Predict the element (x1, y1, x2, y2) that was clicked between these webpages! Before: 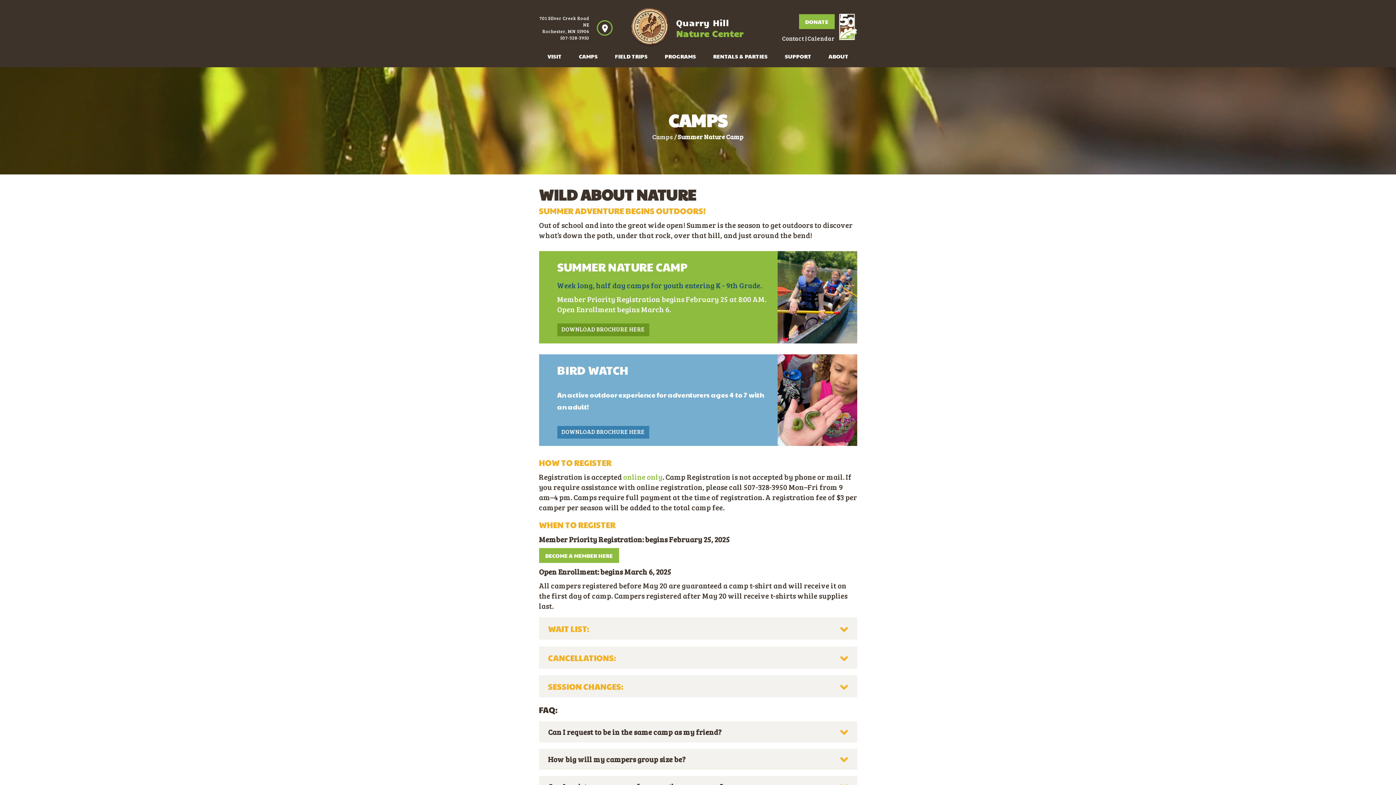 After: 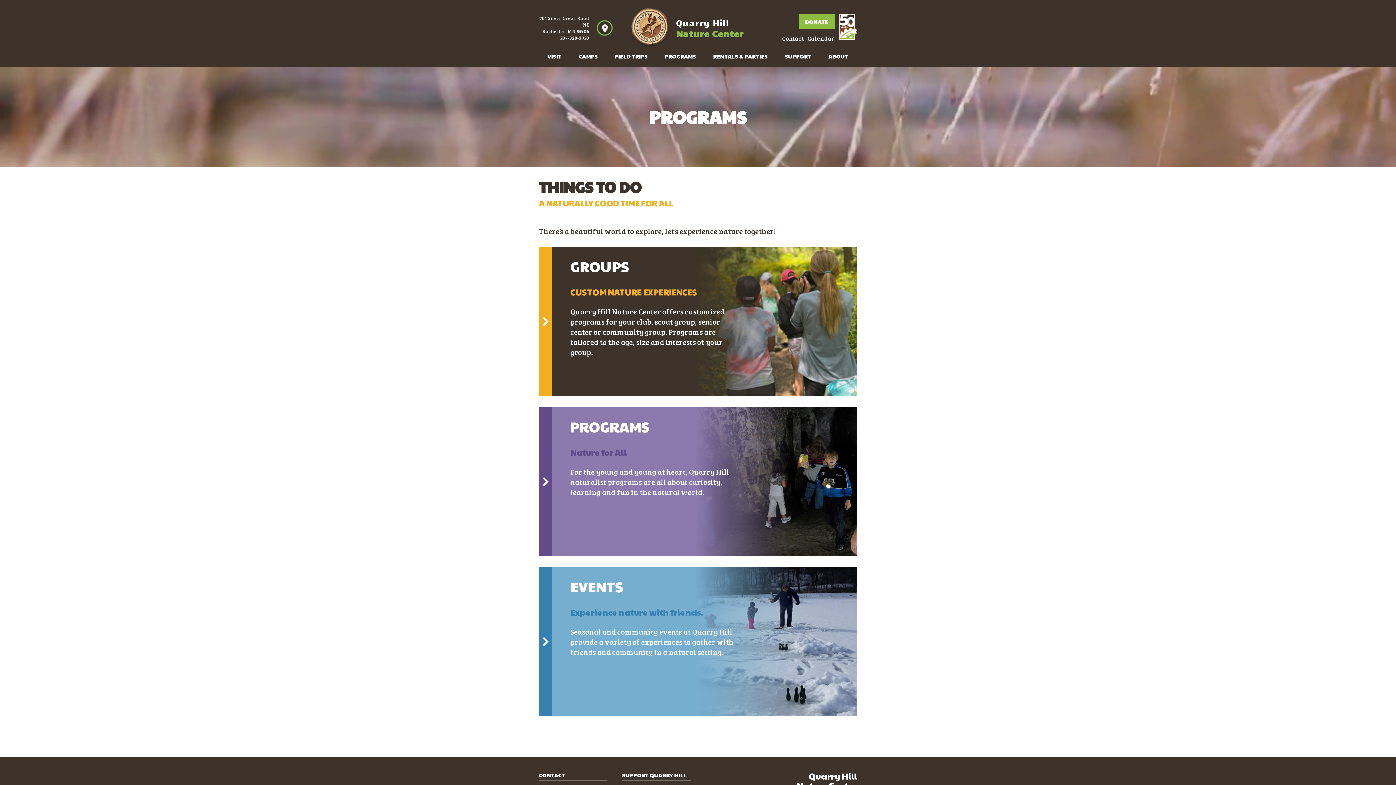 Action: label: PROGRAMS bbox: (664, 52, 696, 60)